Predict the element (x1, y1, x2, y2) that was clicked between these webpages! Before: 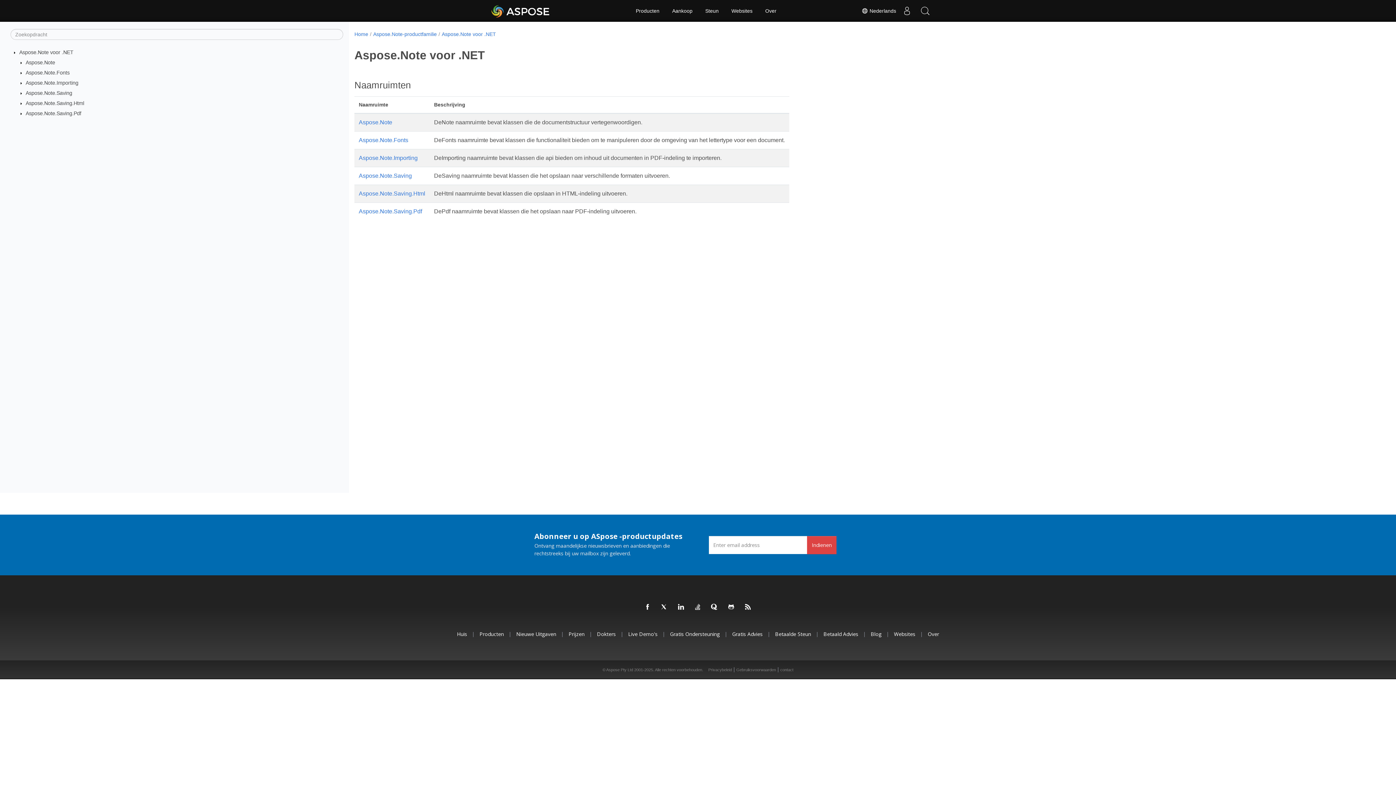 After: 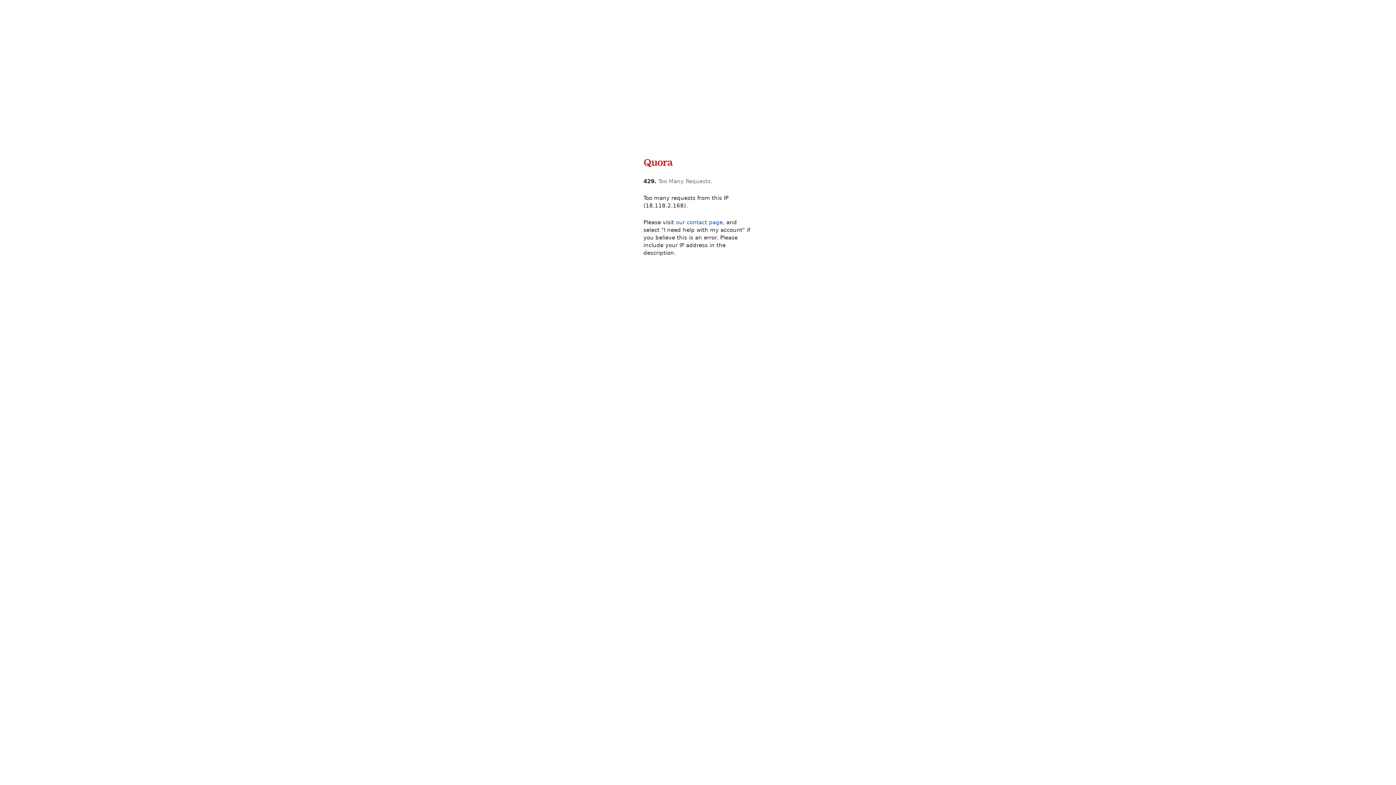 Action: bbox: (710, 602, 719, 612)